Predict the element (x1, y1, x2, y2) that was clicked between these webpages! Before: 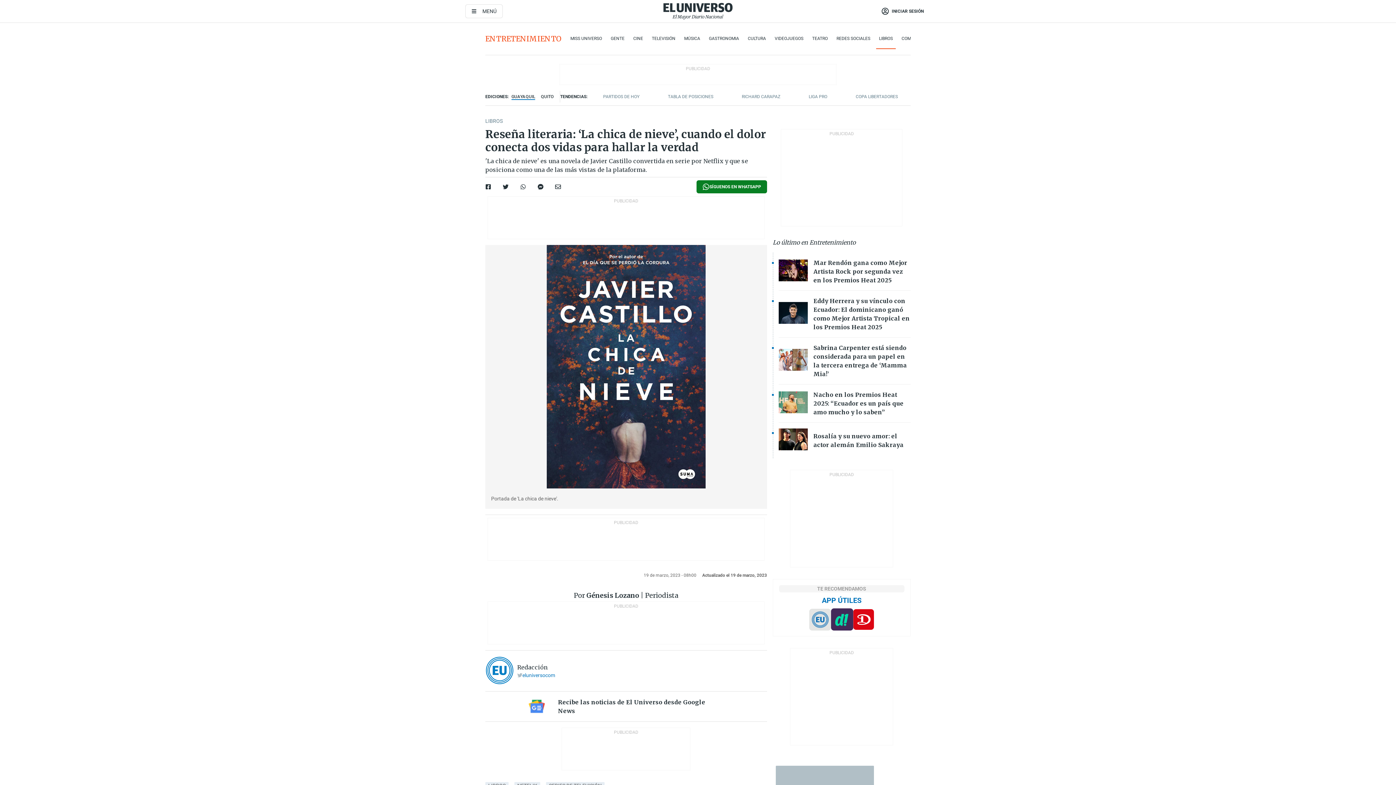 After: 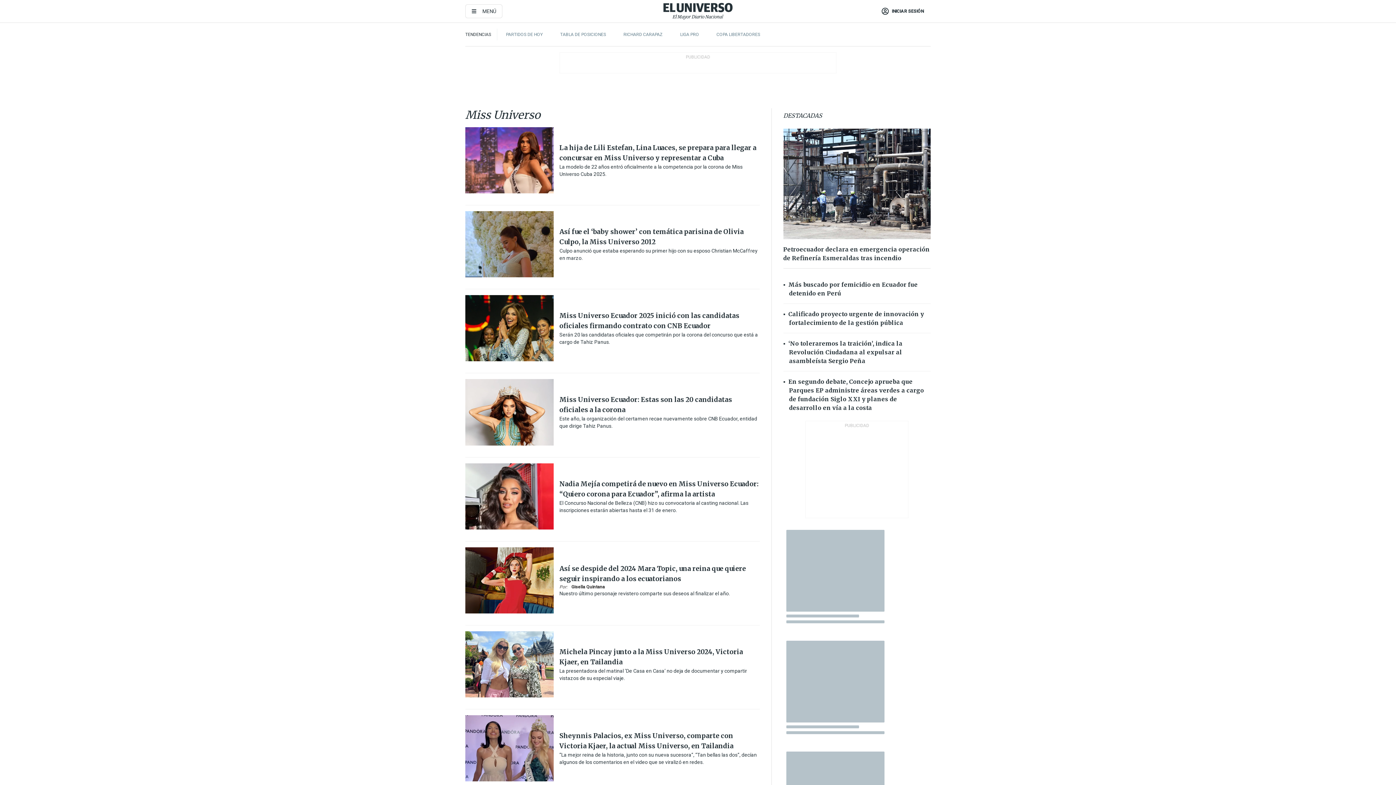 Action: bbox: (570, 34, 602, 42) label: MISS UNIVERSO